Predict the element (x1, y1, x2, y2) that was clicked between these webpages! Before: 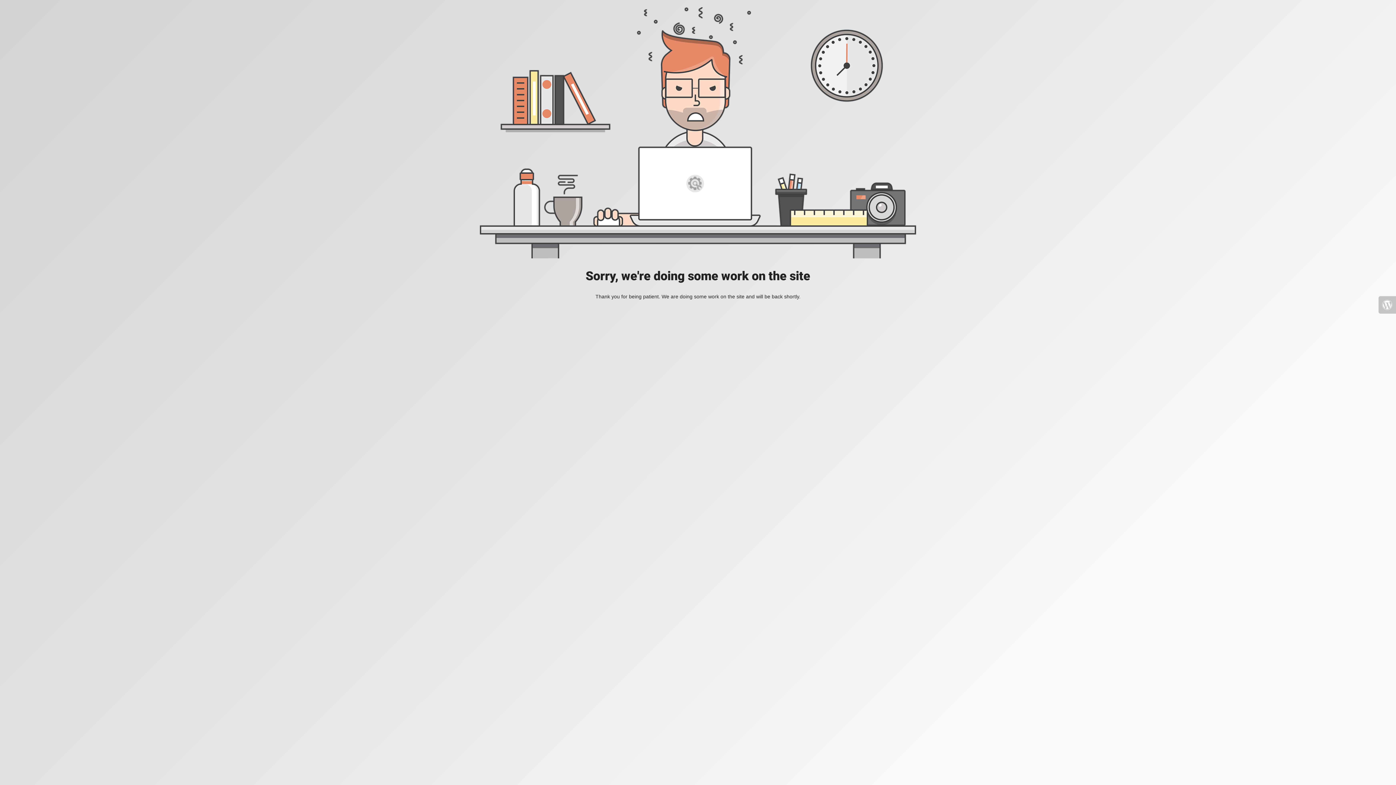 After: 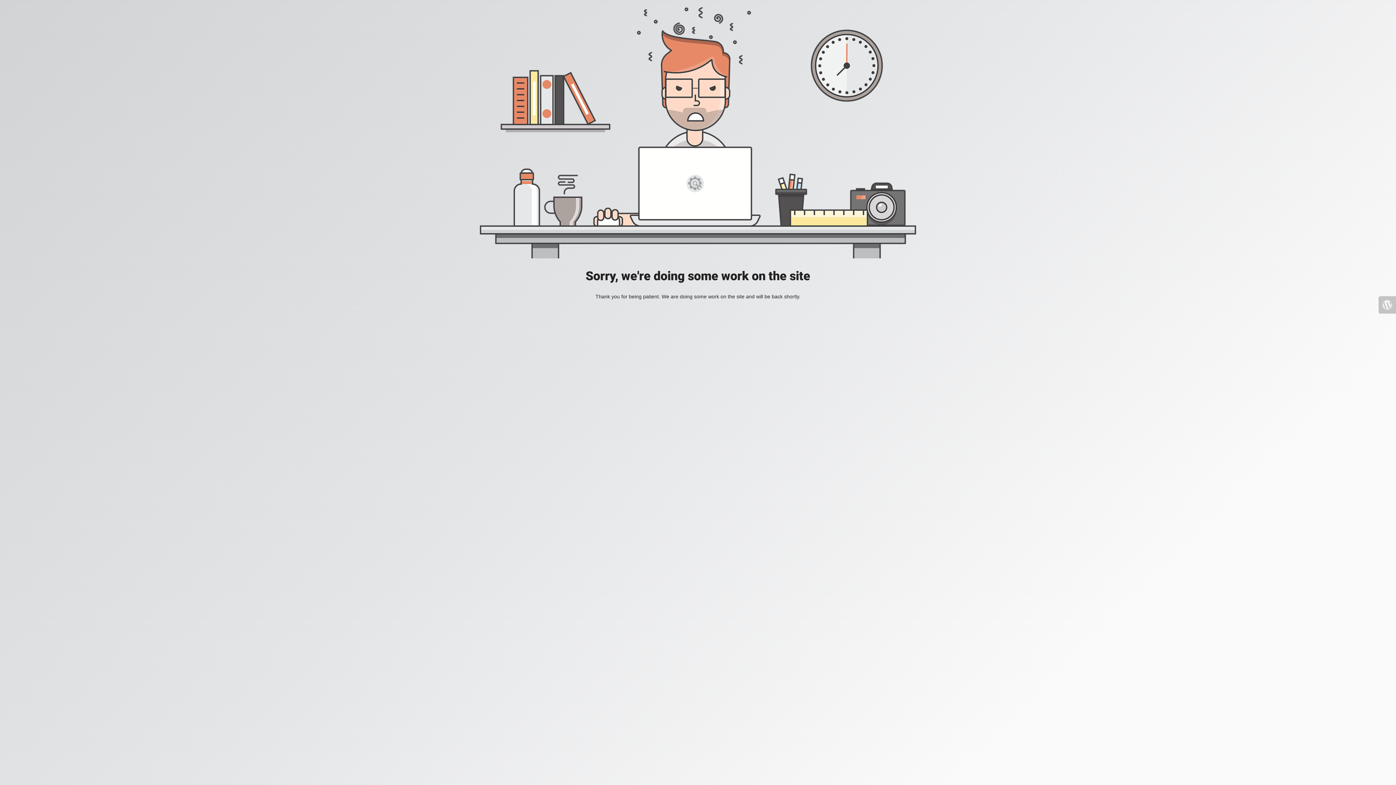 Action: bbox: (1378, 296, 1396, 313)